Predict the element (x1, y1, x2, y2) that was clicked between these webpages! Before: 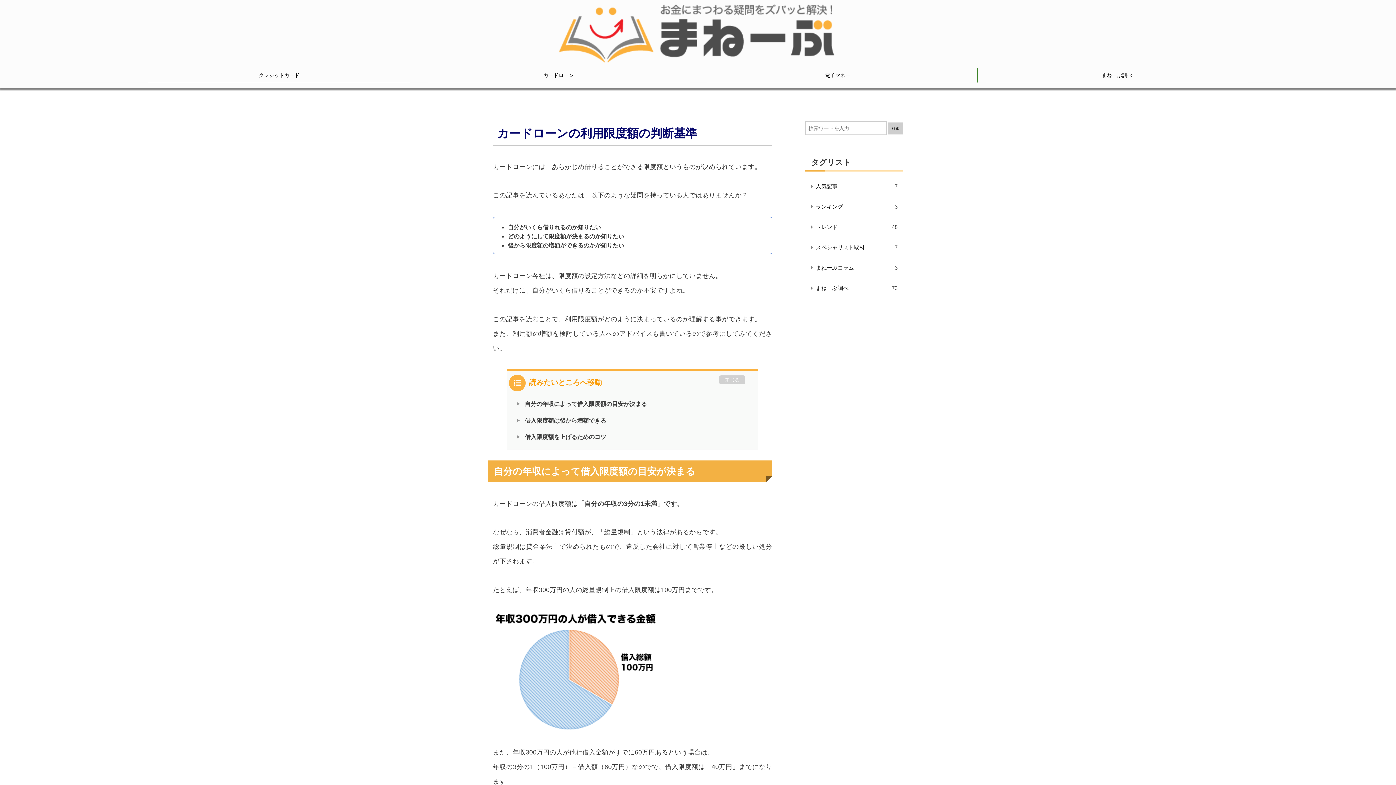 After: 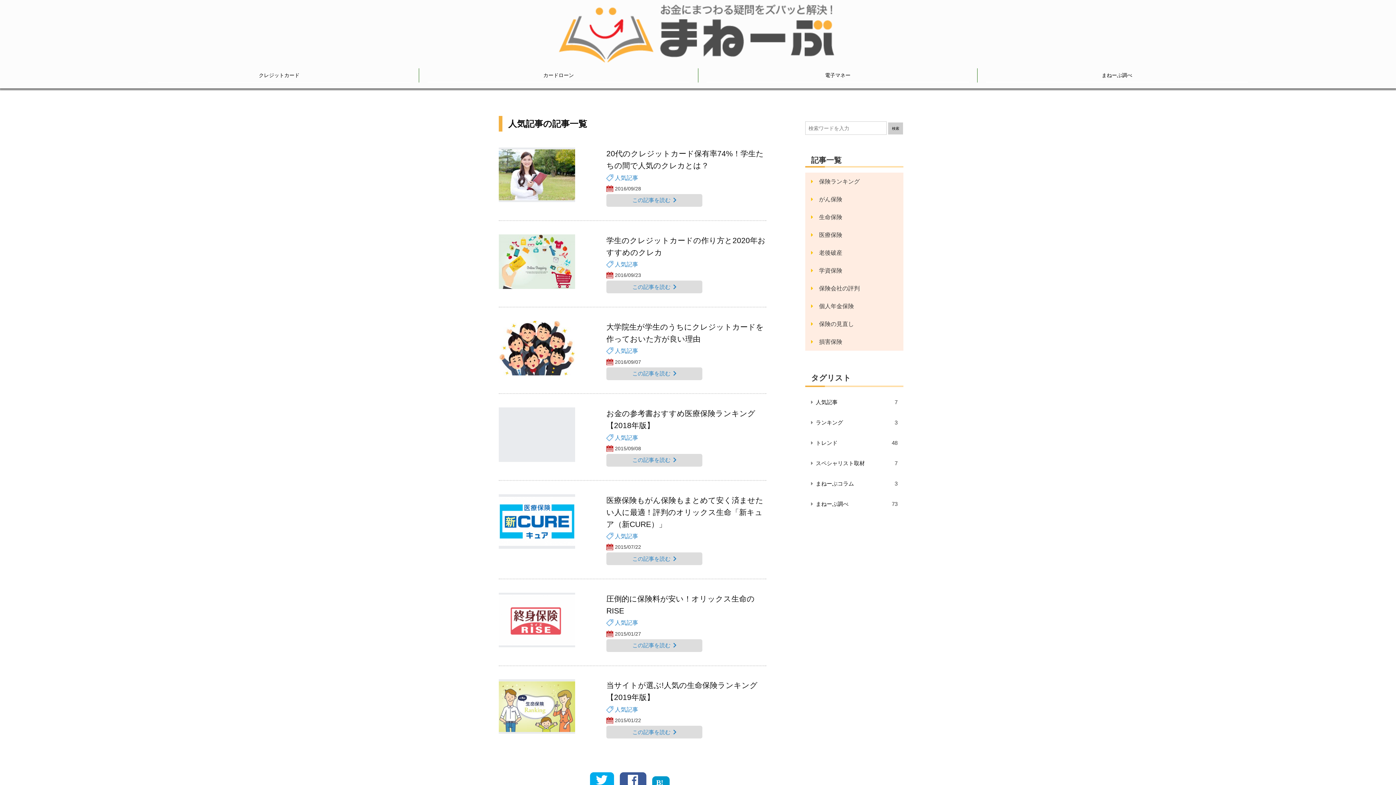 Action: bbox: (816, 183, 837, 189) label: 人気記事